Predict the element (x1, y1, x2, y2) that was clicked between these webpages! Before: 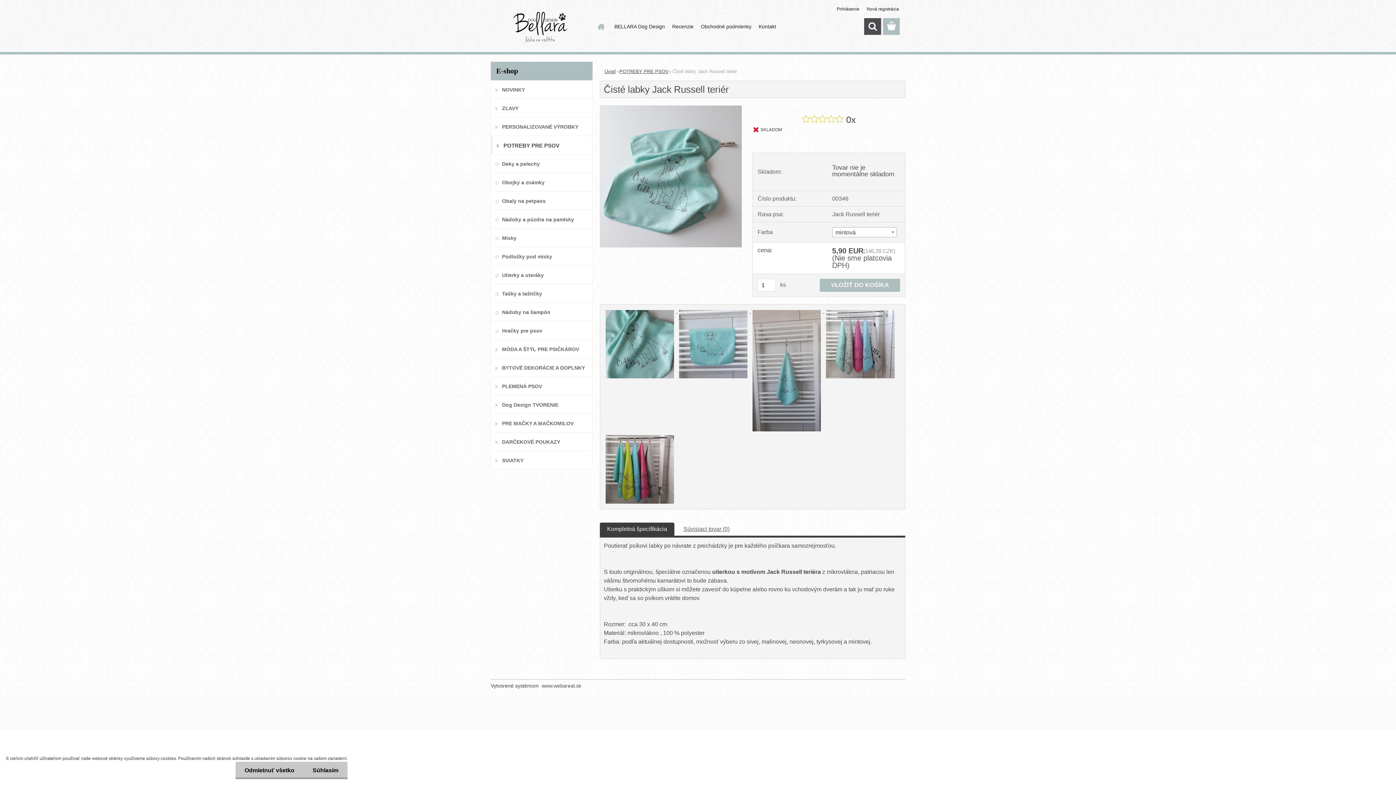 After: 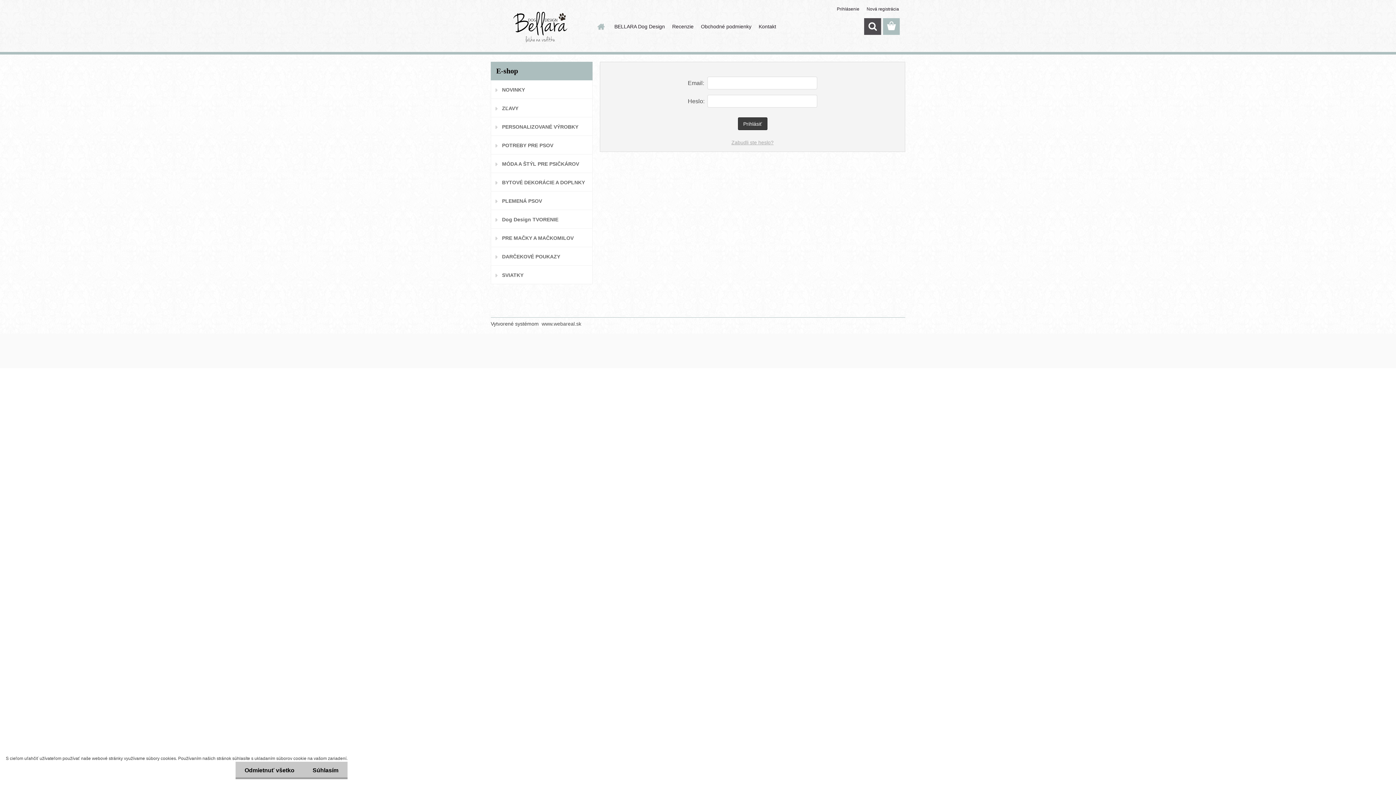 Action: bbox: (837, 6, 860, 11) label: Prihlásenie 